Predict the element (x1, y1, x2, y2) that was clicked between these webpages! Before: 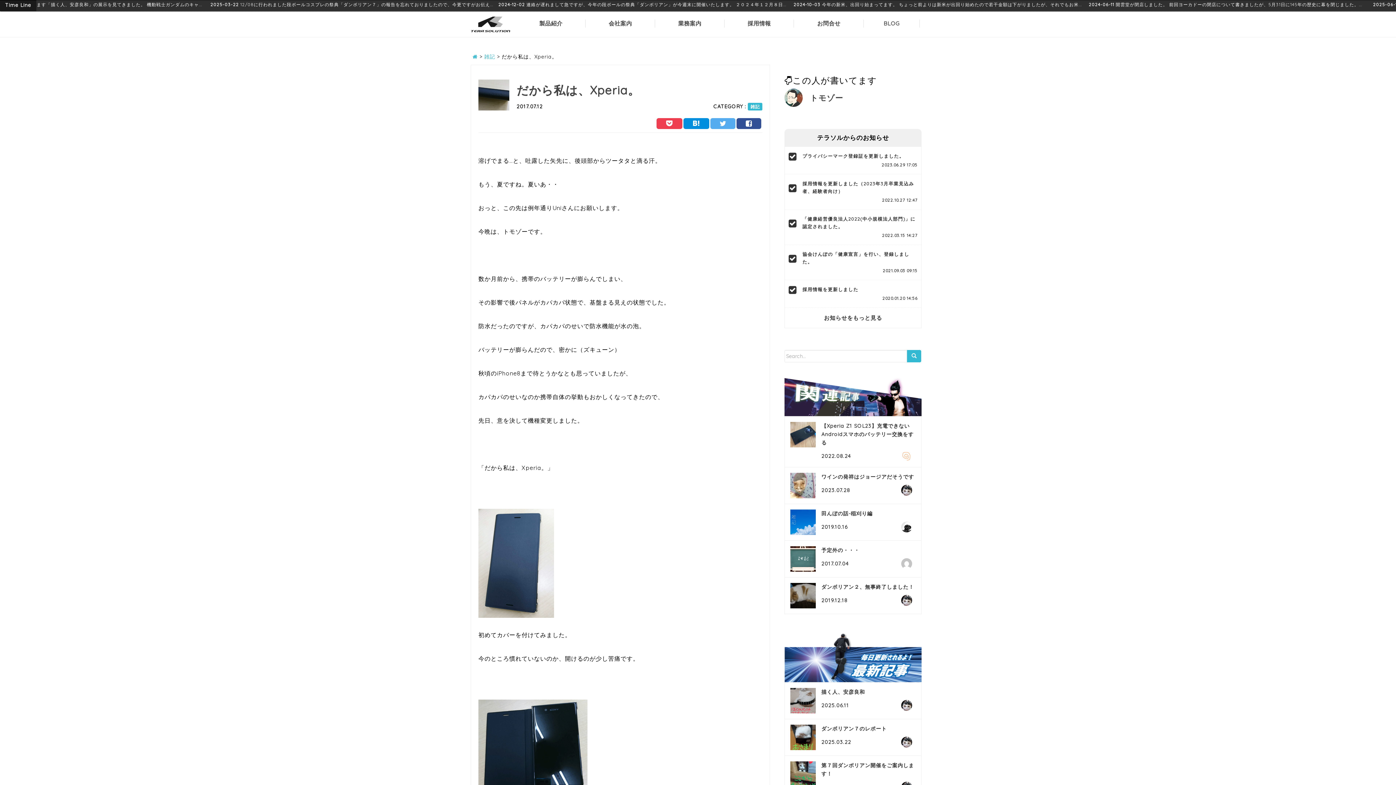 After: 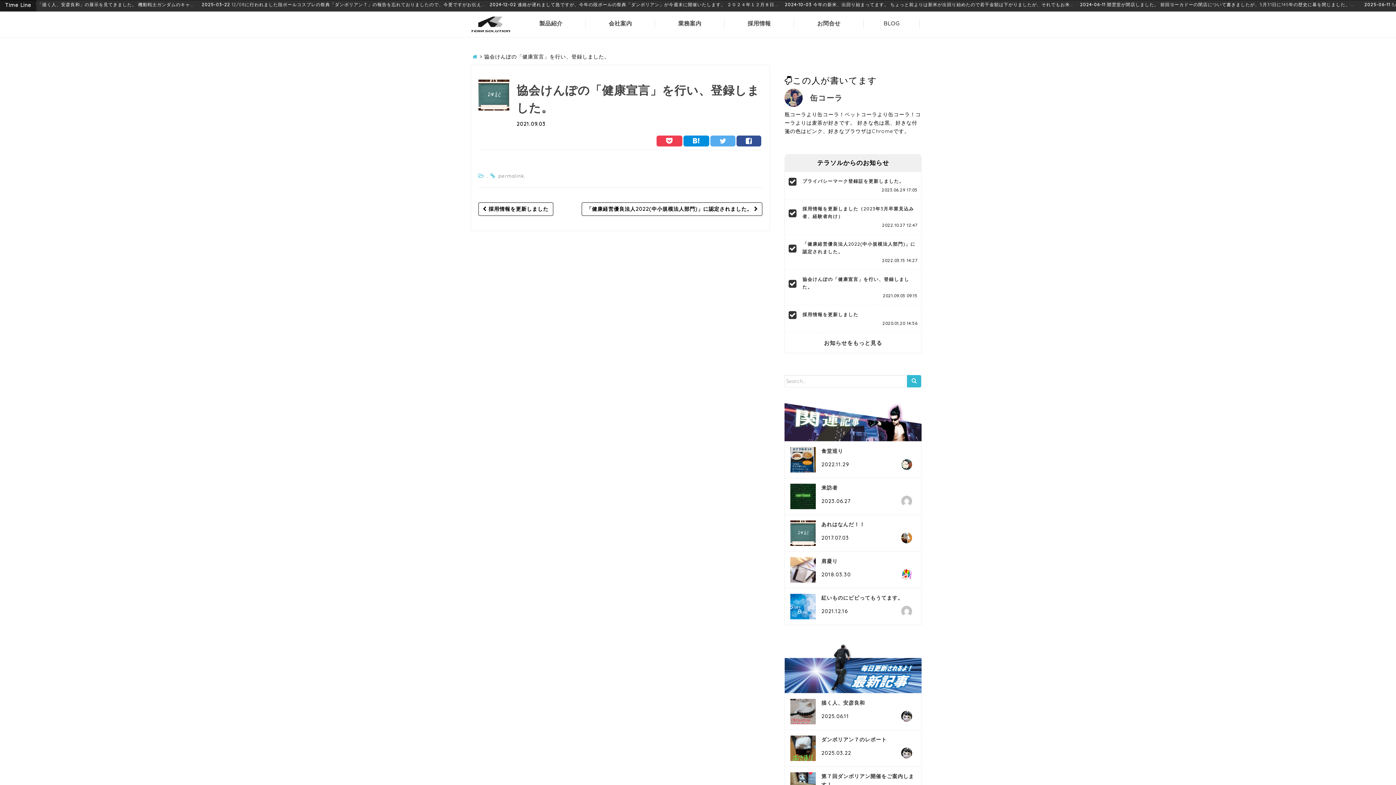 Action: bbox: (785, 245, 921, 279) label: 	

協会けんぽの「健康宣言」を行い、登録しました。

2021.09.03 09:15